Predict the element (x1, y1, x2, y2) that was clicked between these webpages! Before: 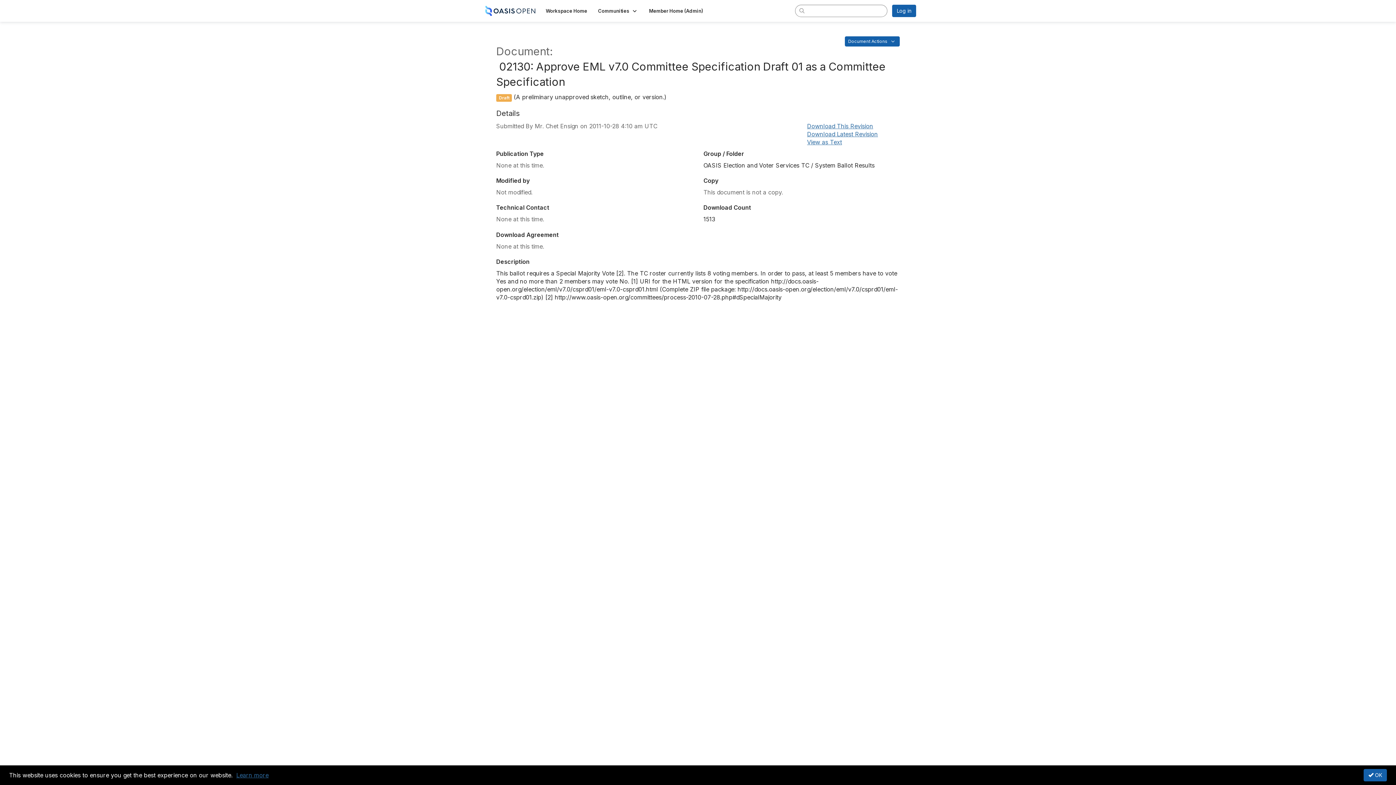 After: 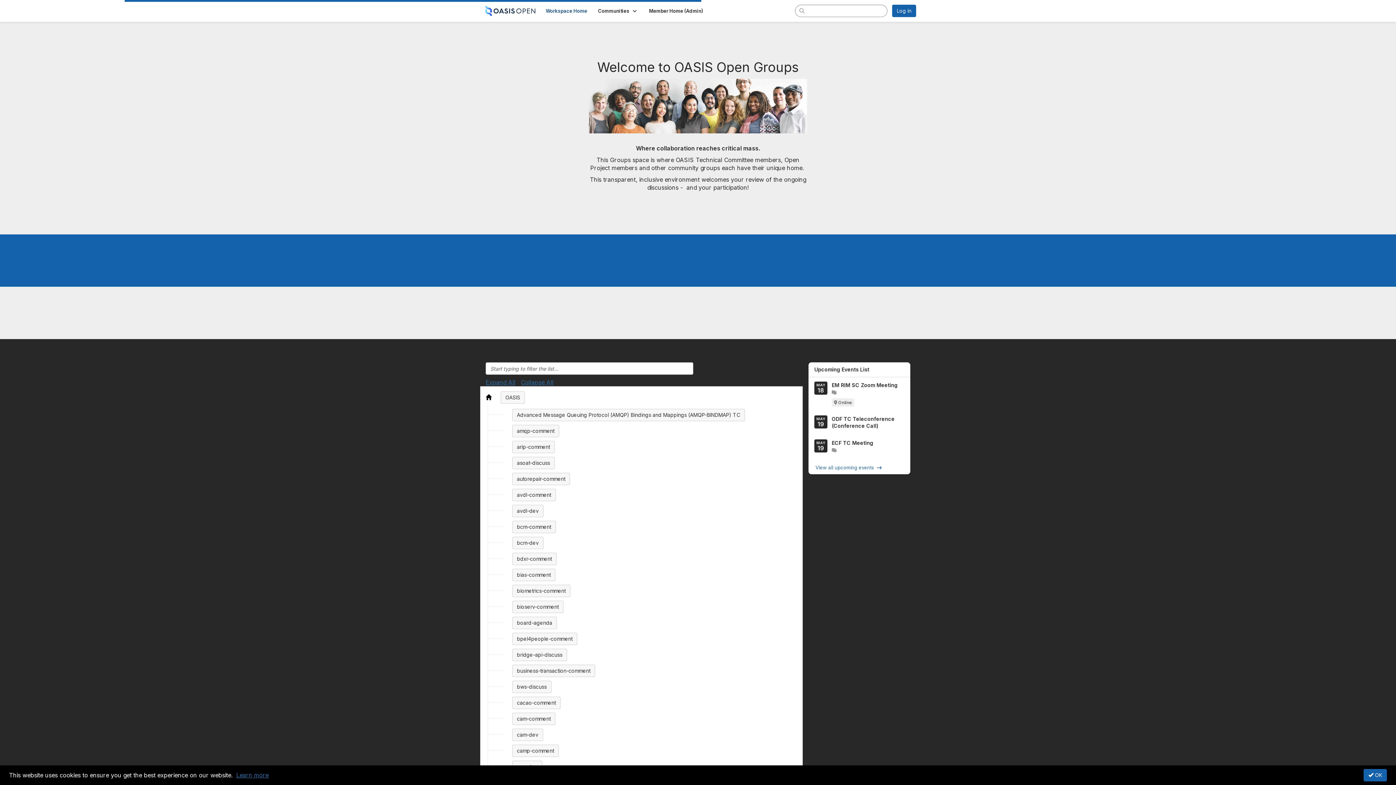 Action: bbox: (540, 5, 592, 16) label: Workspace Home